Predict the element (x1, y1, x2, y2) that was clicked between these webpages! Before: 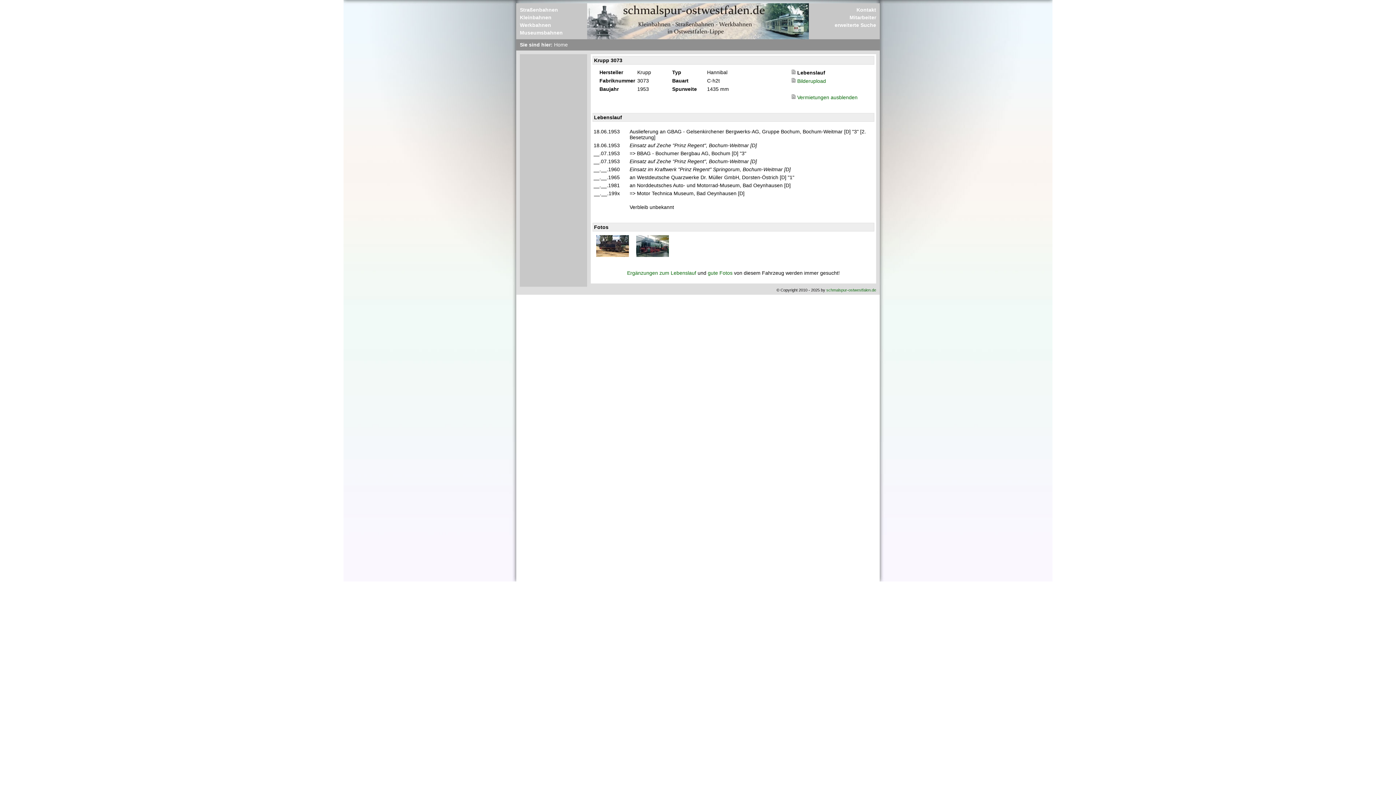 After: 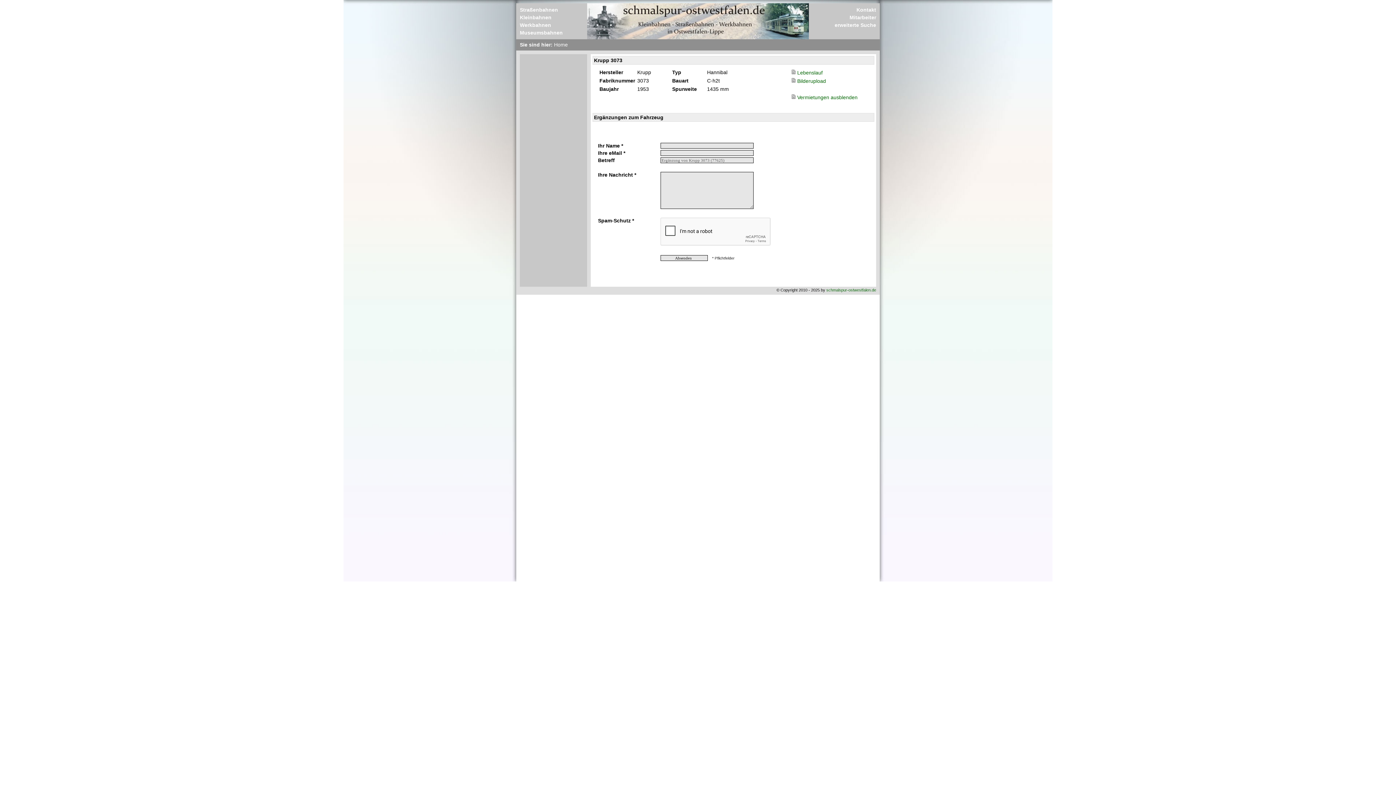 Action: label: Ergänzungen zum Lebenslauf bbox: (627, 270, 696, 276)